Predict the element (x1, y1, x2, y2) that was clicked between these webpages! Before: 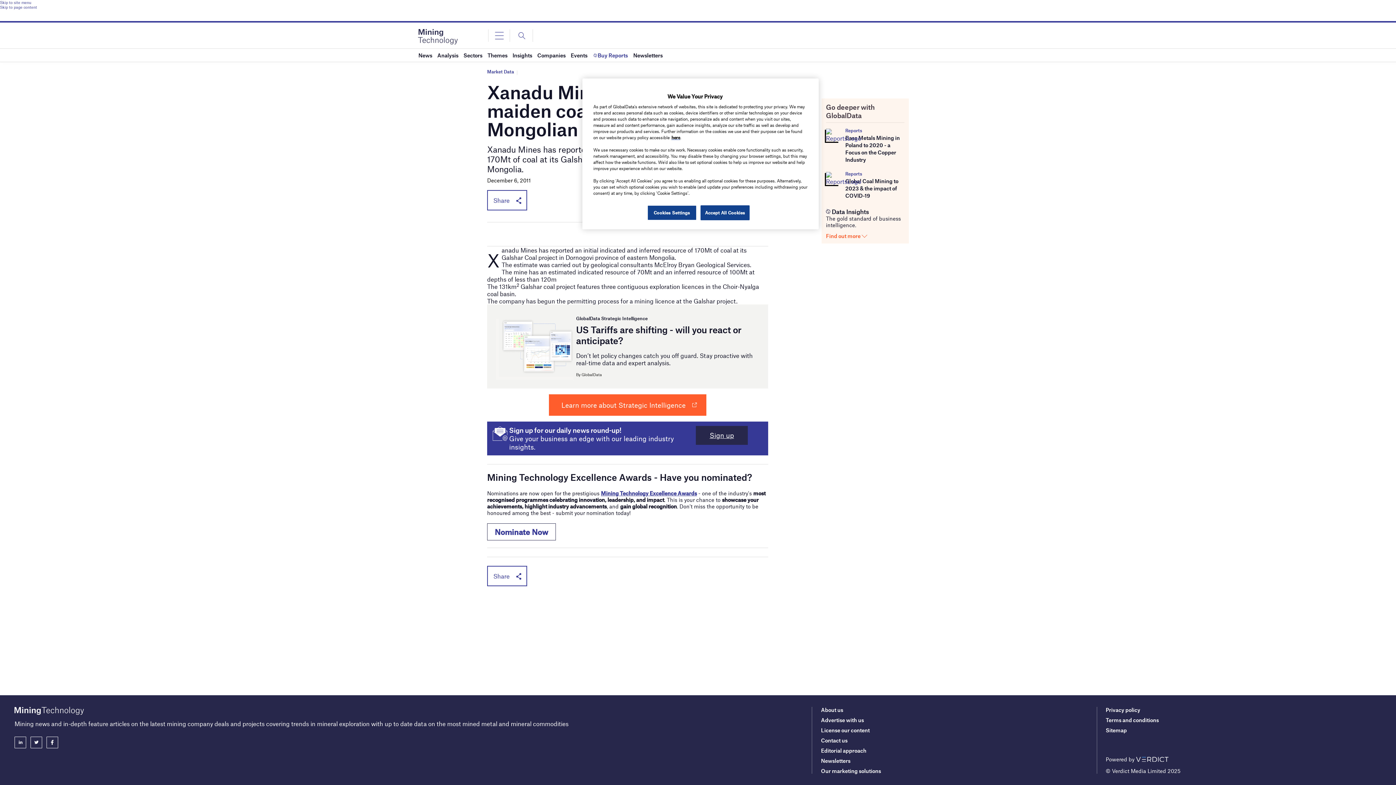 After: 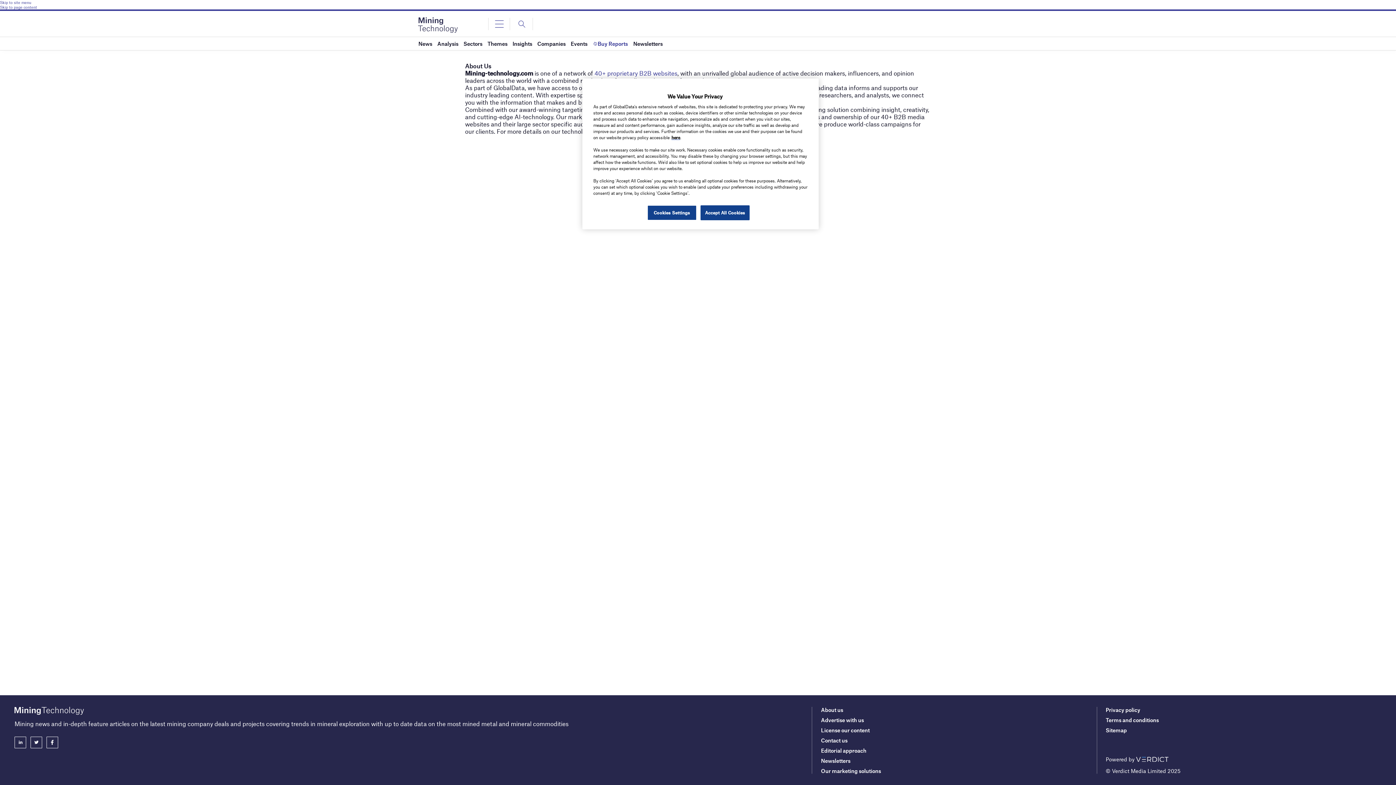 Action: label: About us bbox: (821, 706, 843, 713)